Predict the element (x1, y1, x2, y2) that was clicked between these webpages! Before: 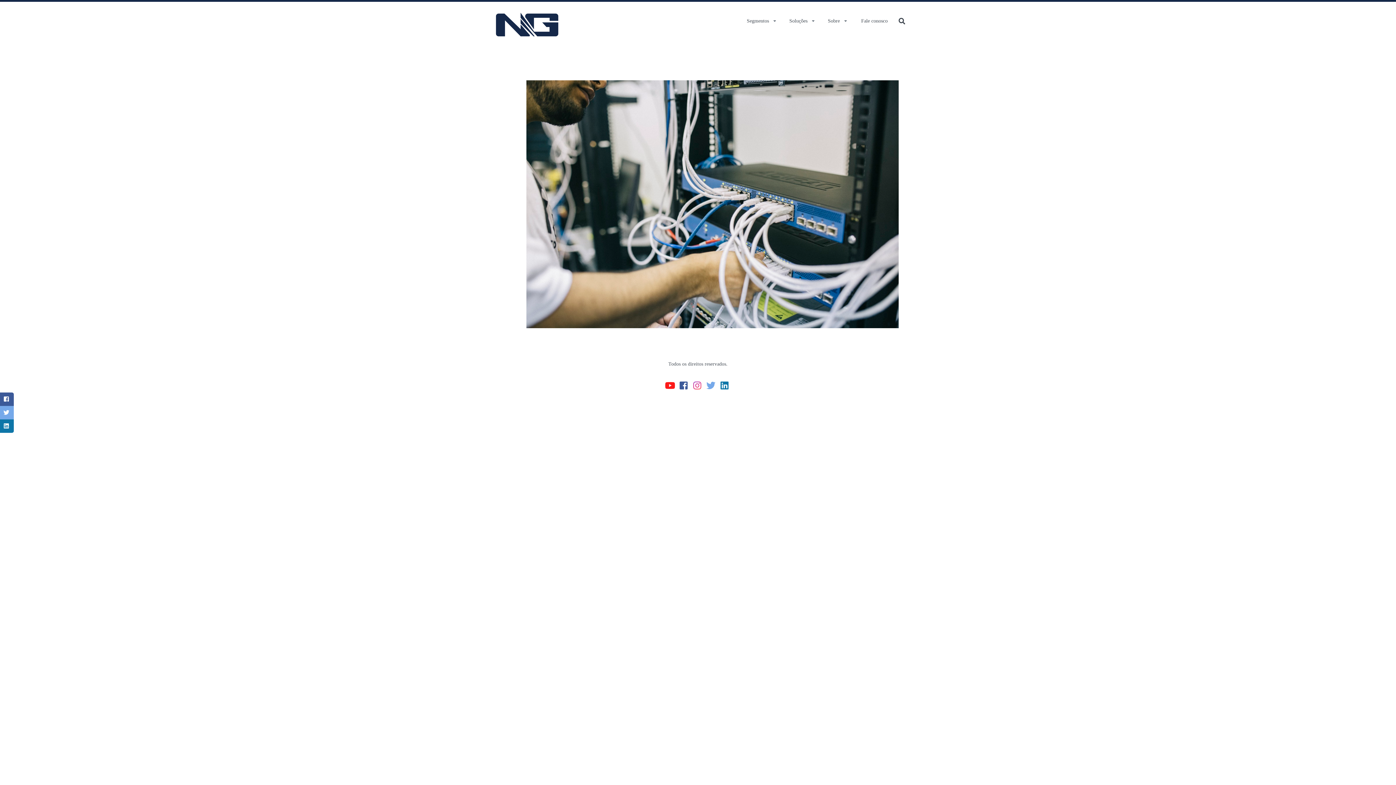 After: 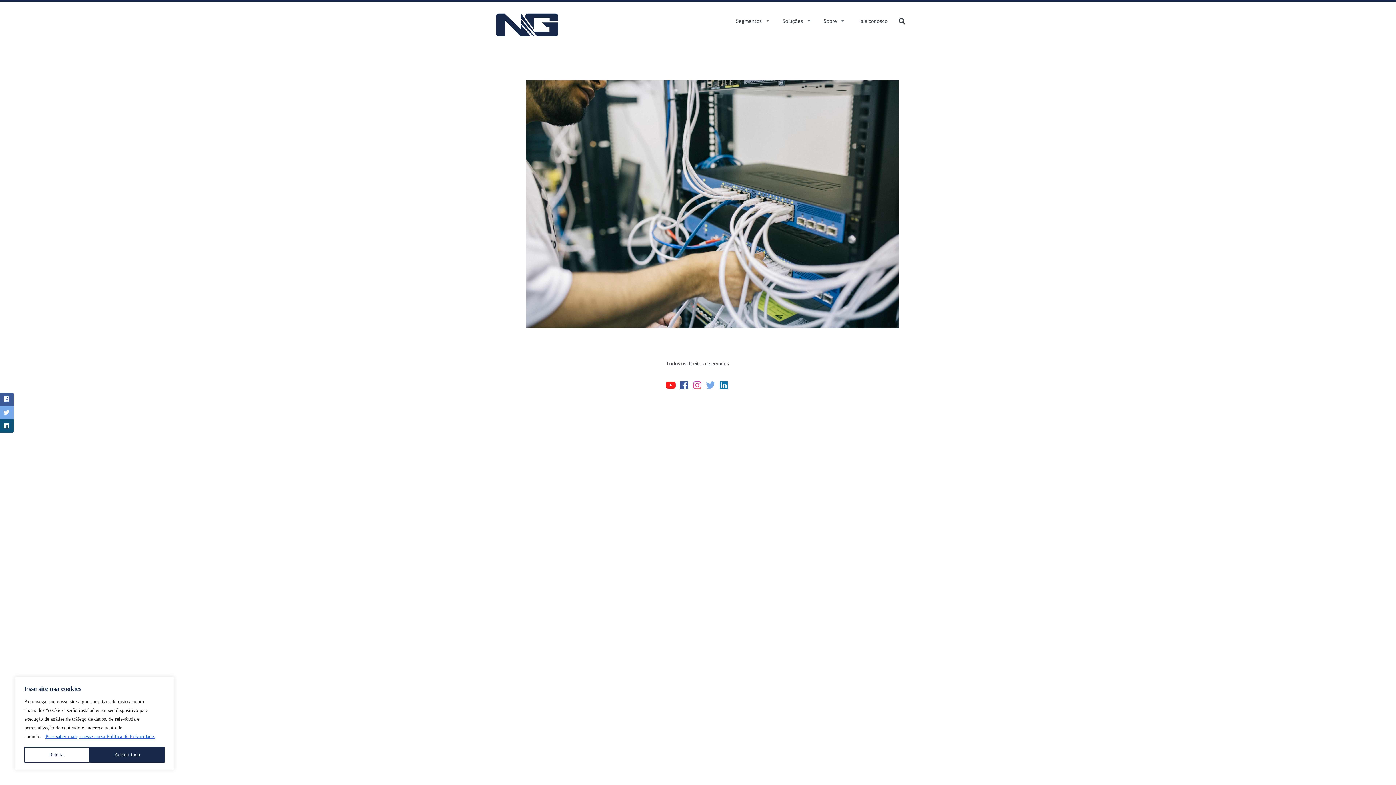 Action: bbox: (0, 419, 13, 433)